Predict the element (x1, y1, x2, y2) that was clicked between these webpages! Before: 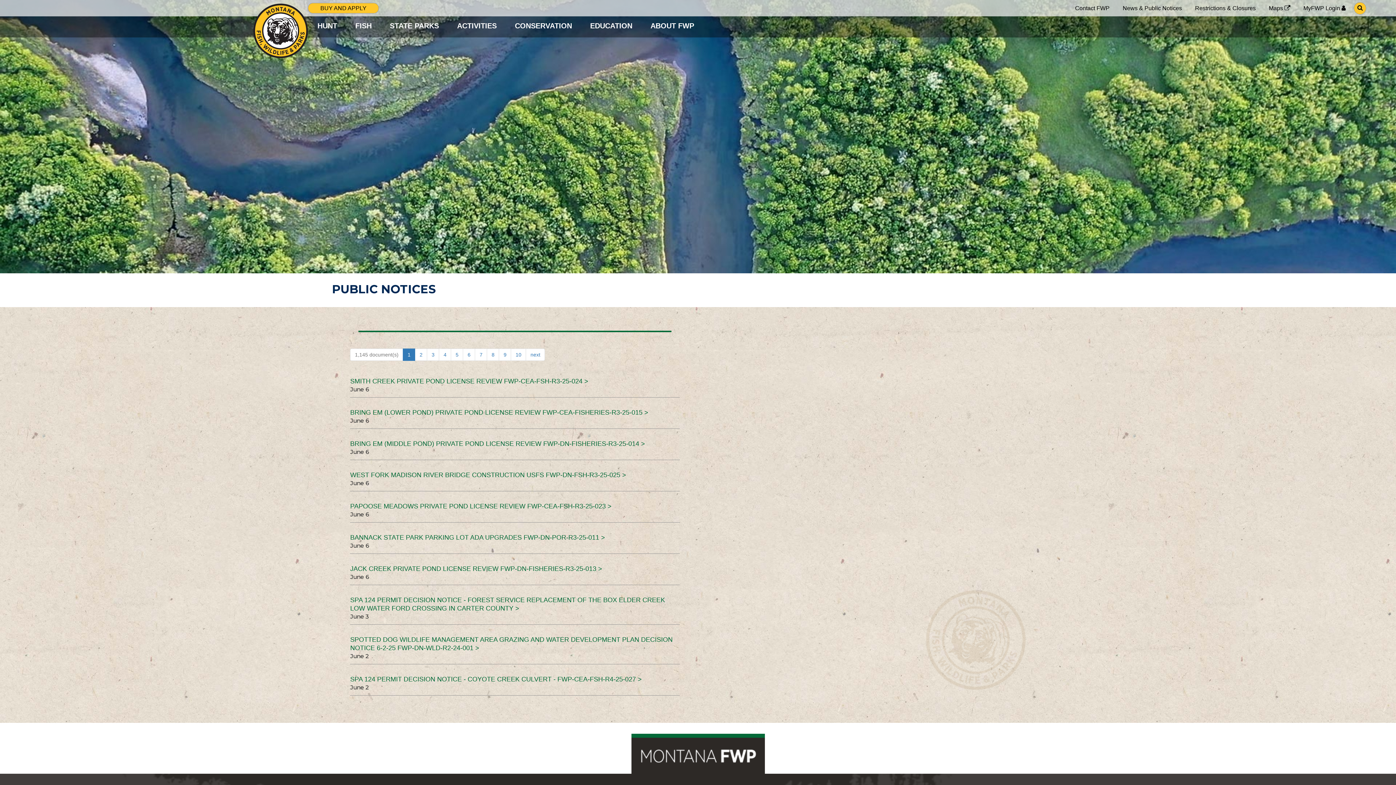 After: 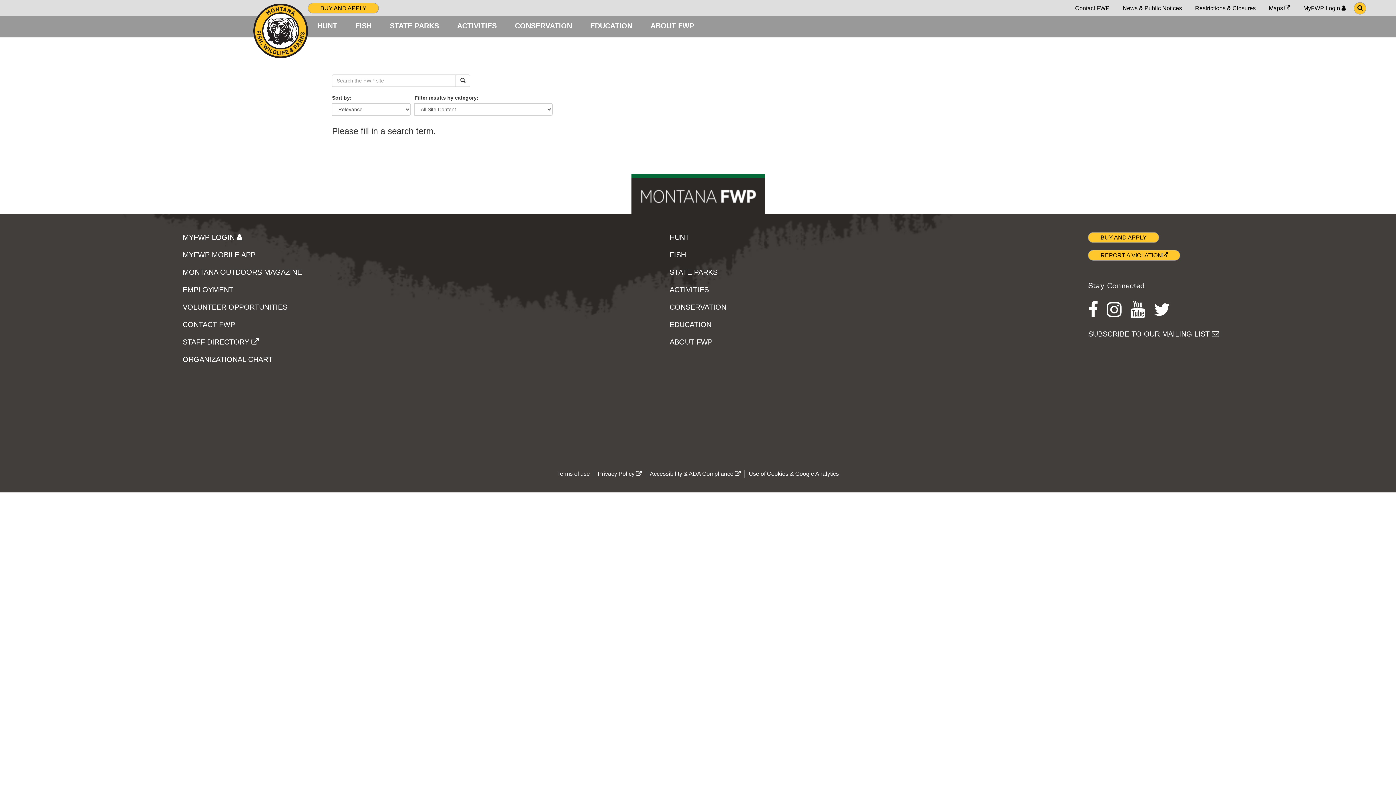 Action: label: GO TO SEARCH PAGE bbox: (1352, 0, 1368, 16)